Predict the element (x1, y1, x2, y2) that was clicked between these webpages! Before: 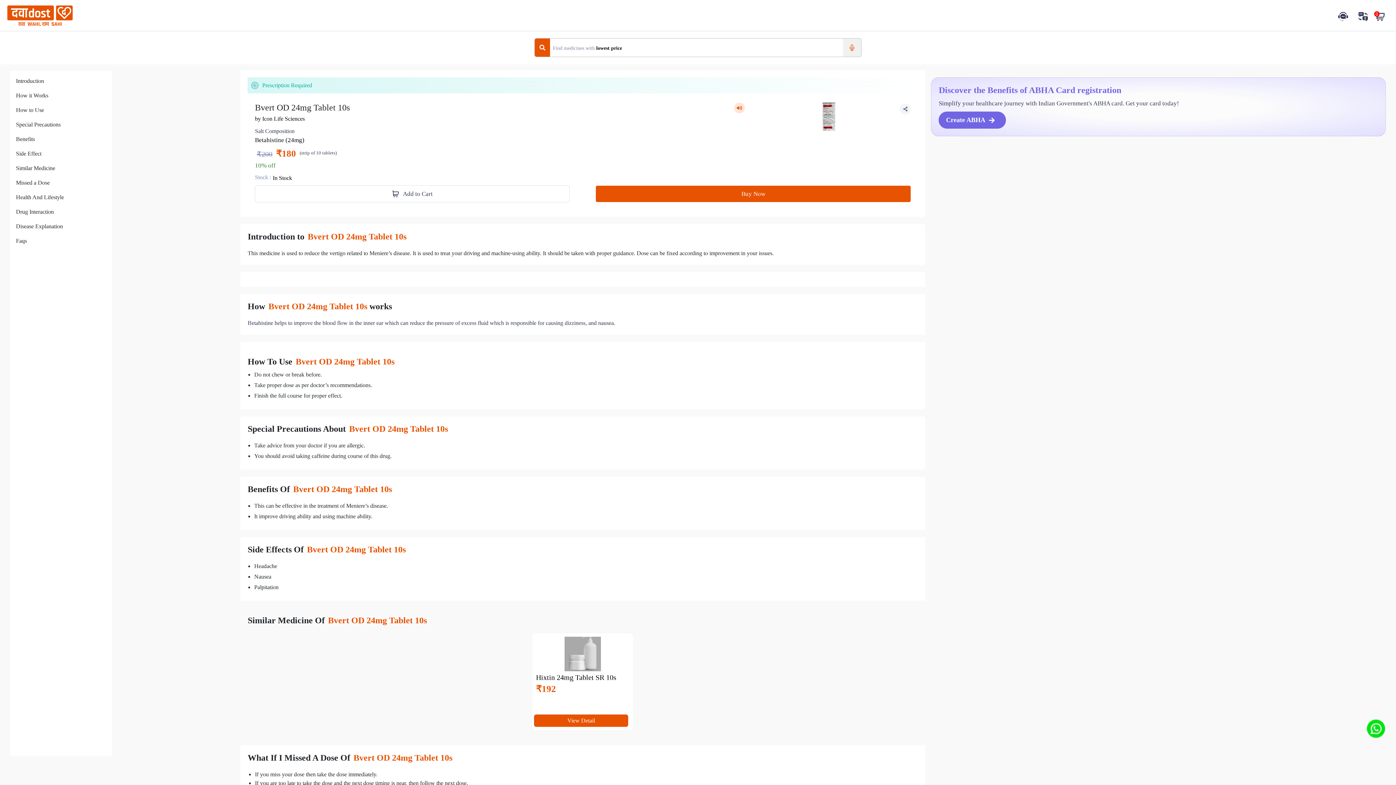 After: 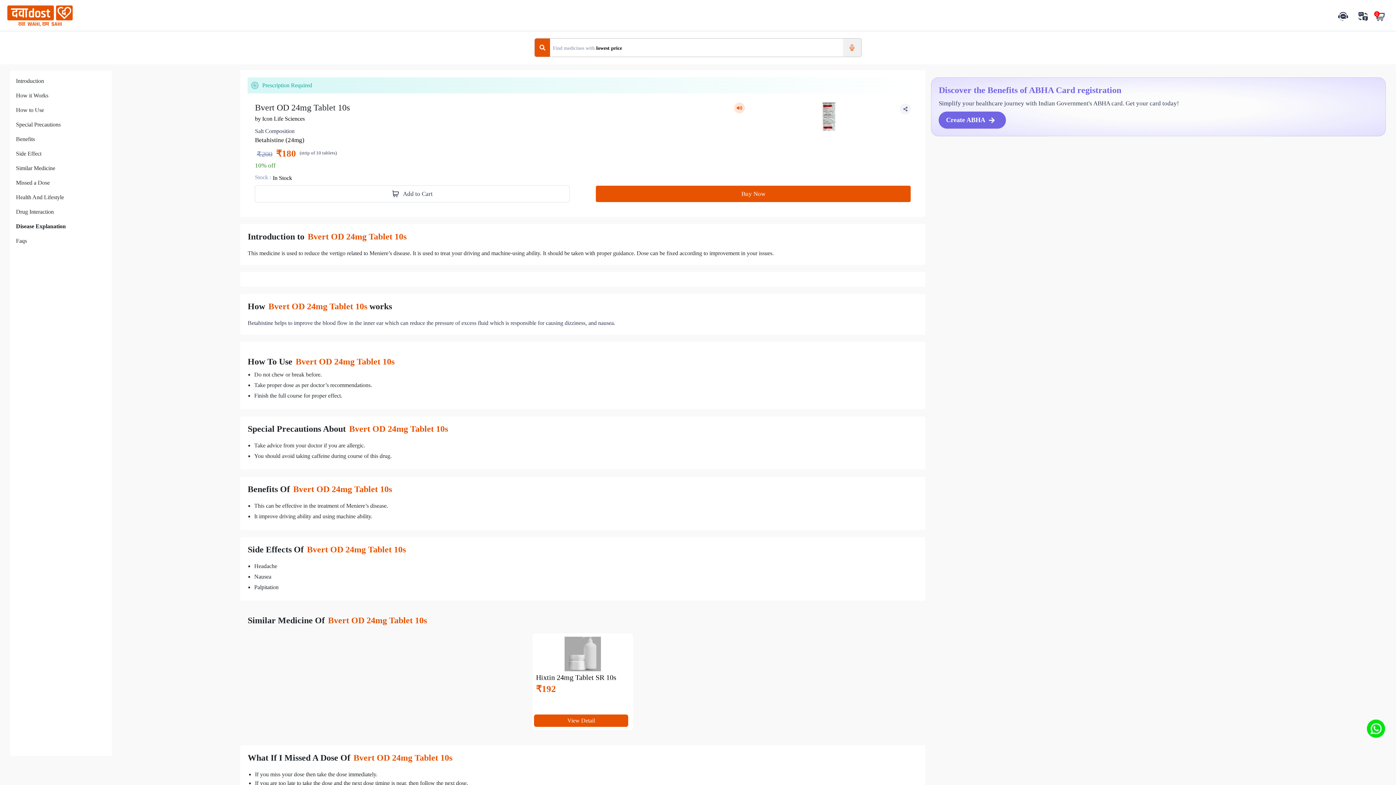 Action: bbox: (16, 222, 62, 230) label: Disease Explanation